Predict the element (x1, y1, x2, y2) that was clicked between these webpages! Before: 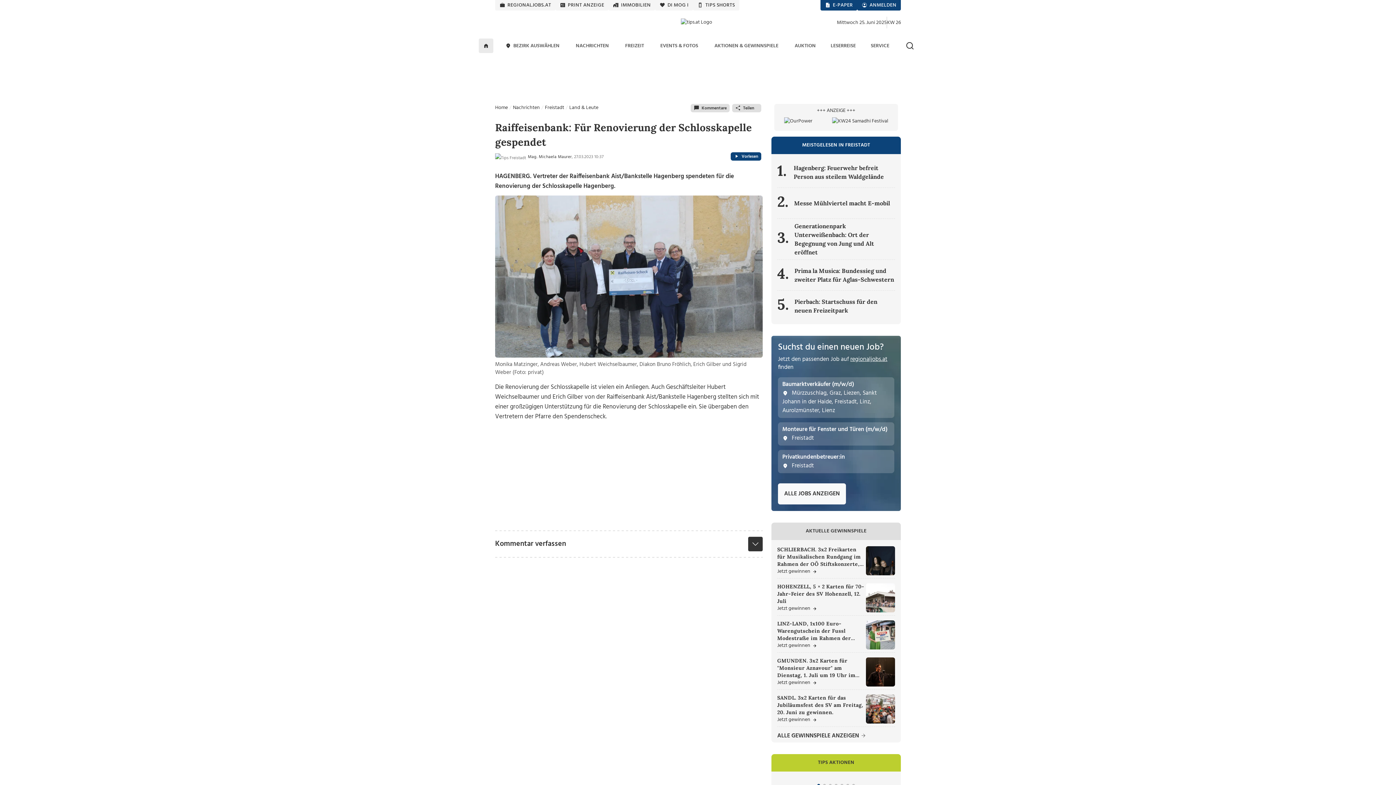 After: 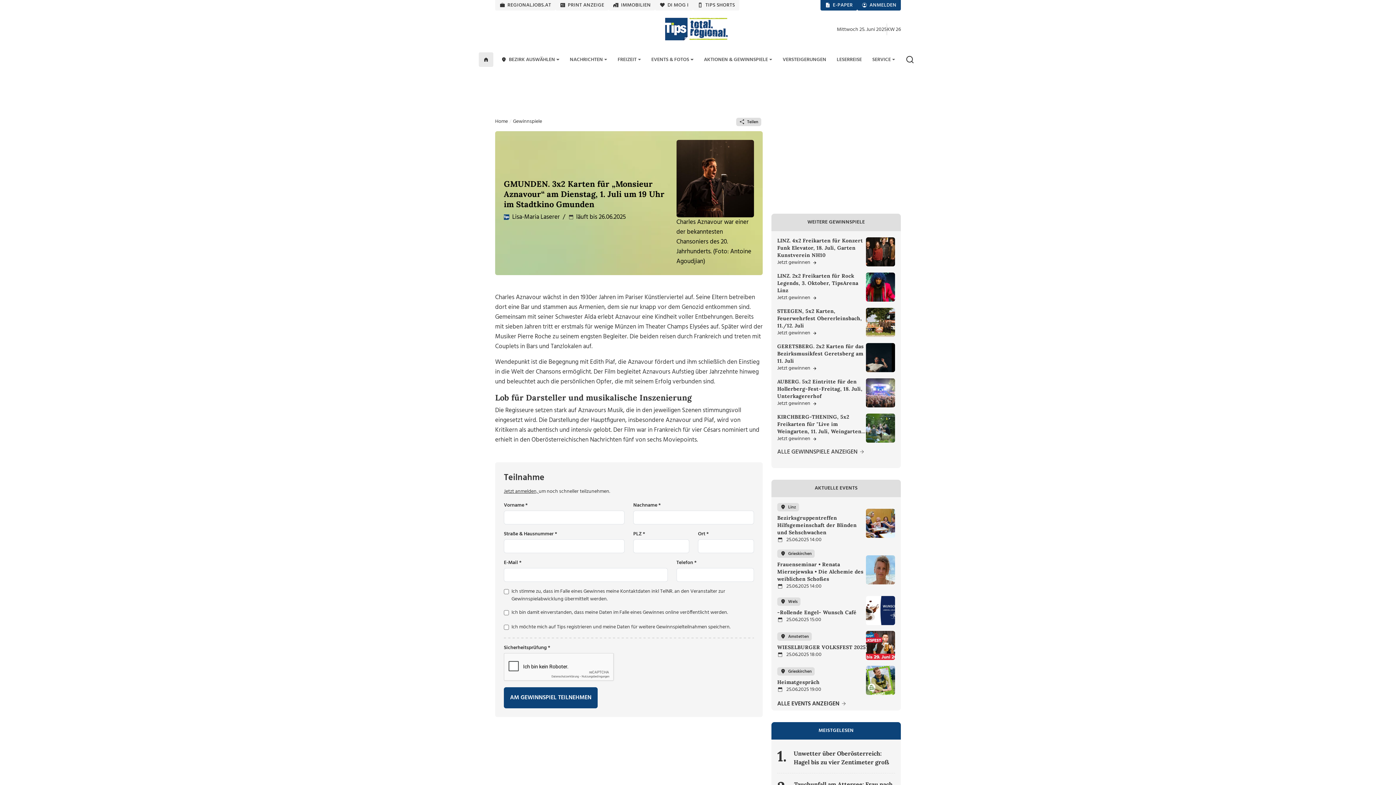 Action: label: GMUNDEN. 3x2 Karten für "Monsieur Aznavour" am Dienstag, 1. Juli um 19 Uhr im Stadtkino Gmunden bbox: (777, 657, 866, 679)